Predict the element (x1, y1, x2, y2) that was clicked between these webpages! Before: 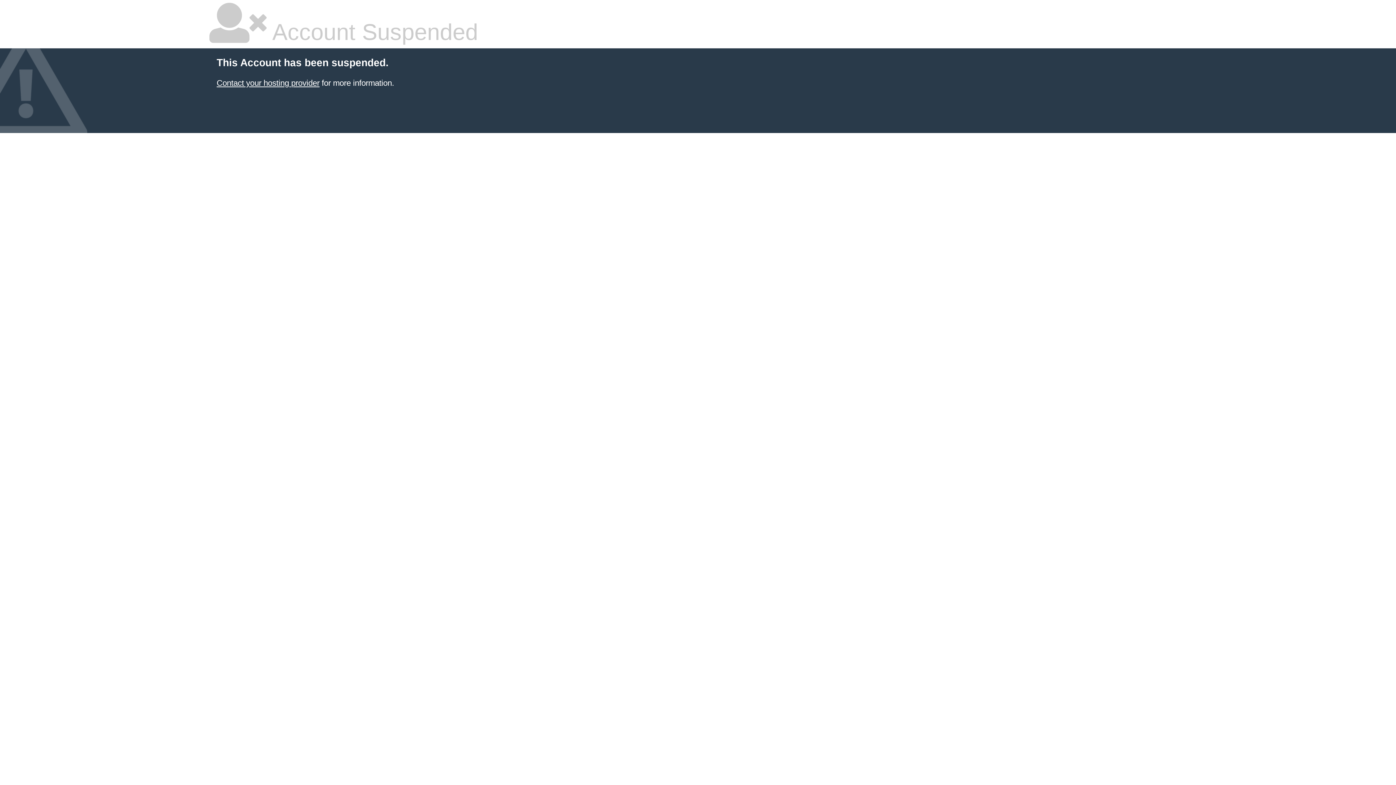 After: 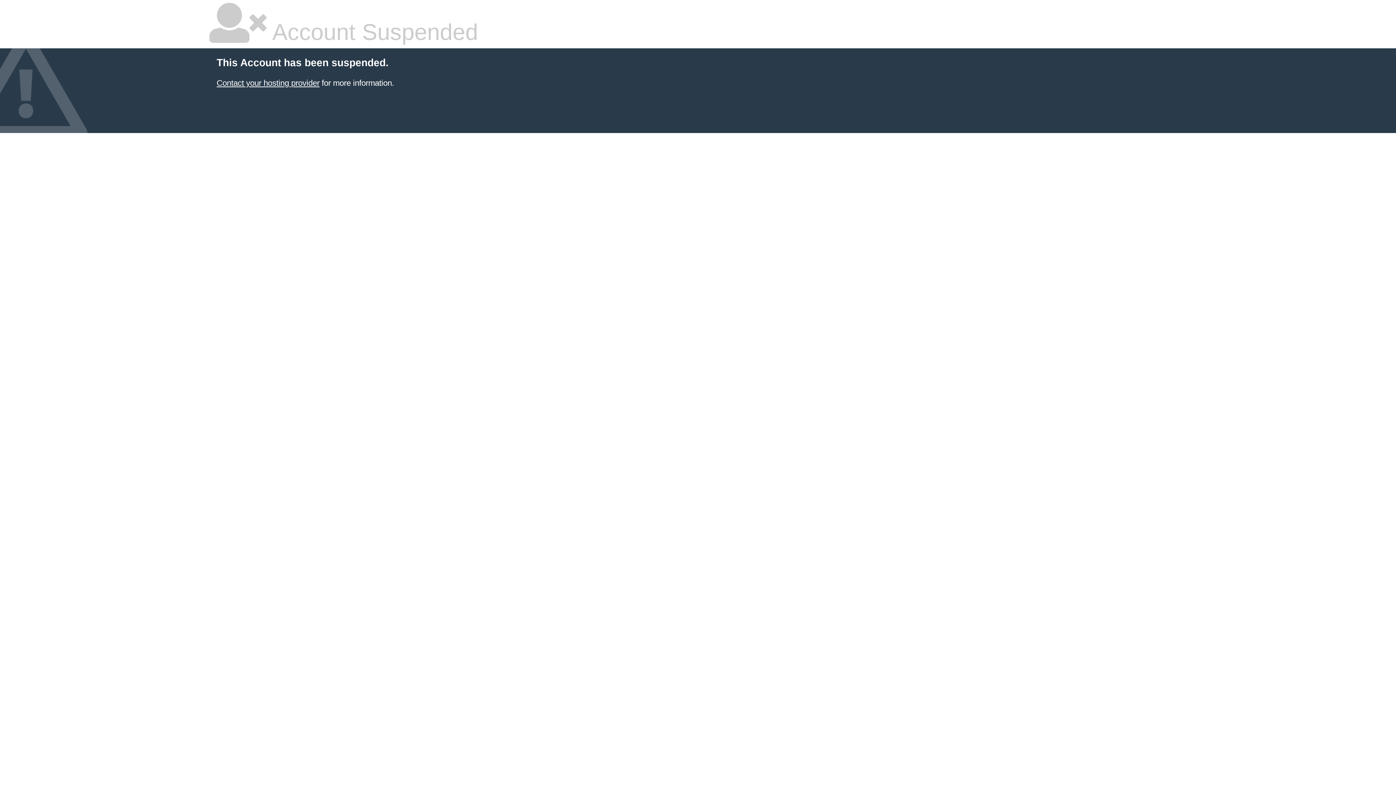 Action: bbox: (216, 78, 319, 87) label: Contact your hosting provider